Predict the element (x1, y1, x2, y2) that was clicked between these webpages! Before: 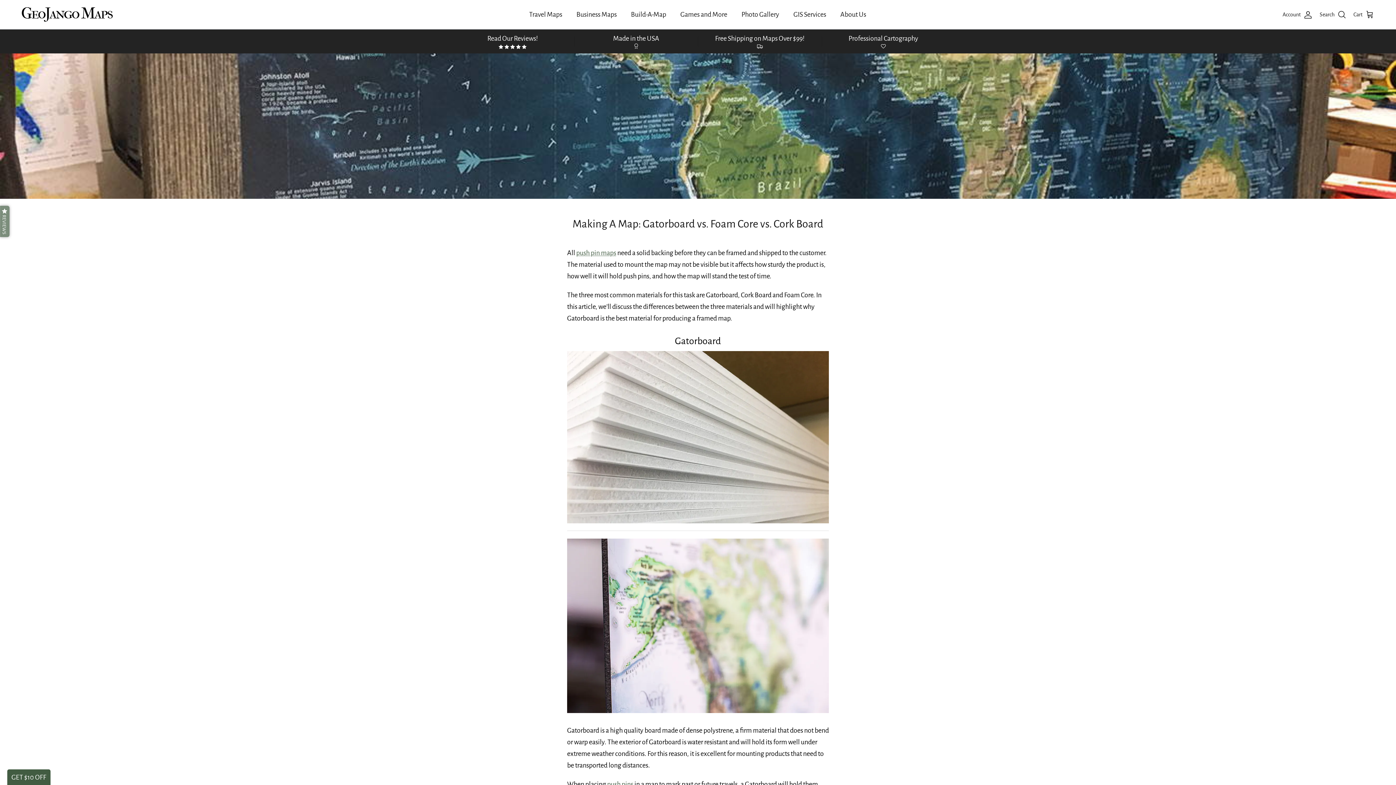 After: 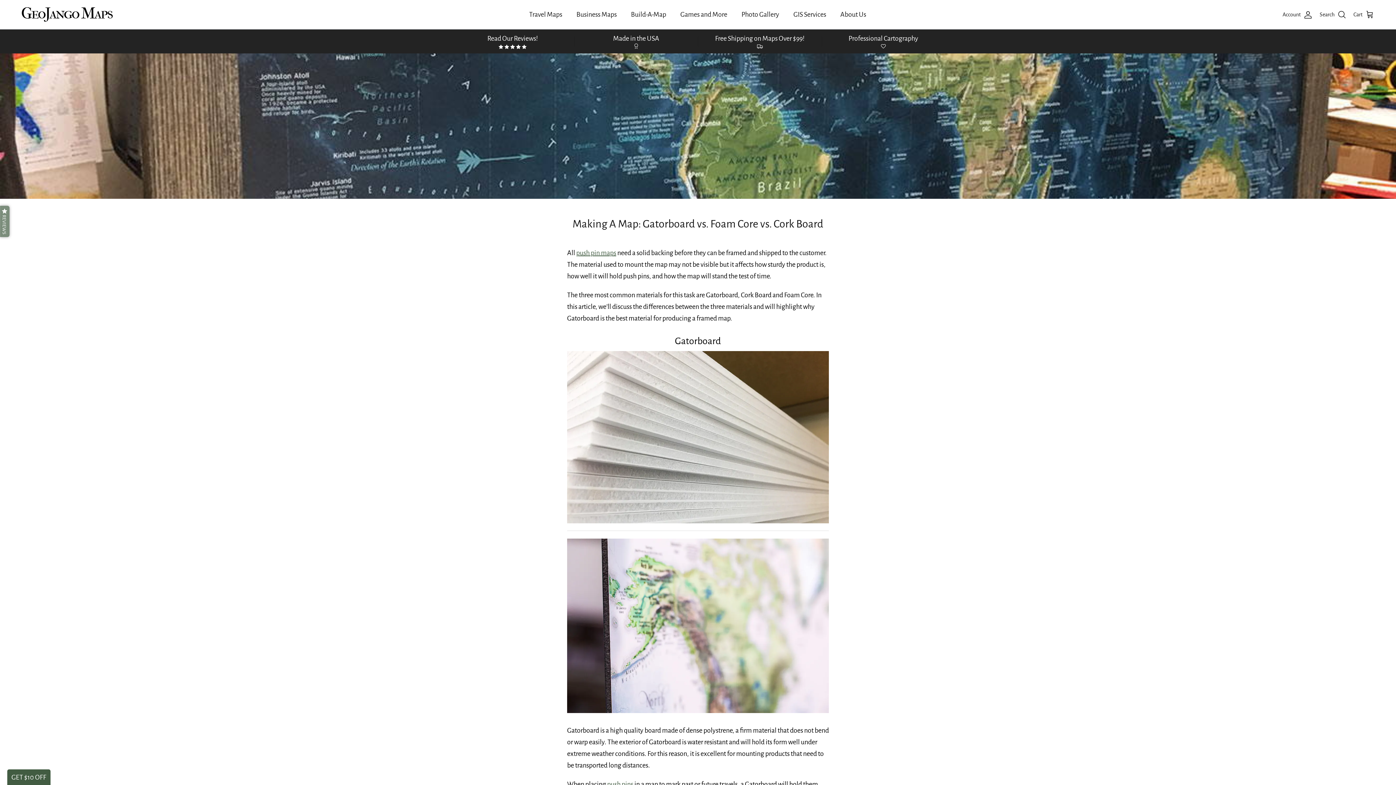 Action: bbox: (576, 249, 616, 256) label: push pin maps